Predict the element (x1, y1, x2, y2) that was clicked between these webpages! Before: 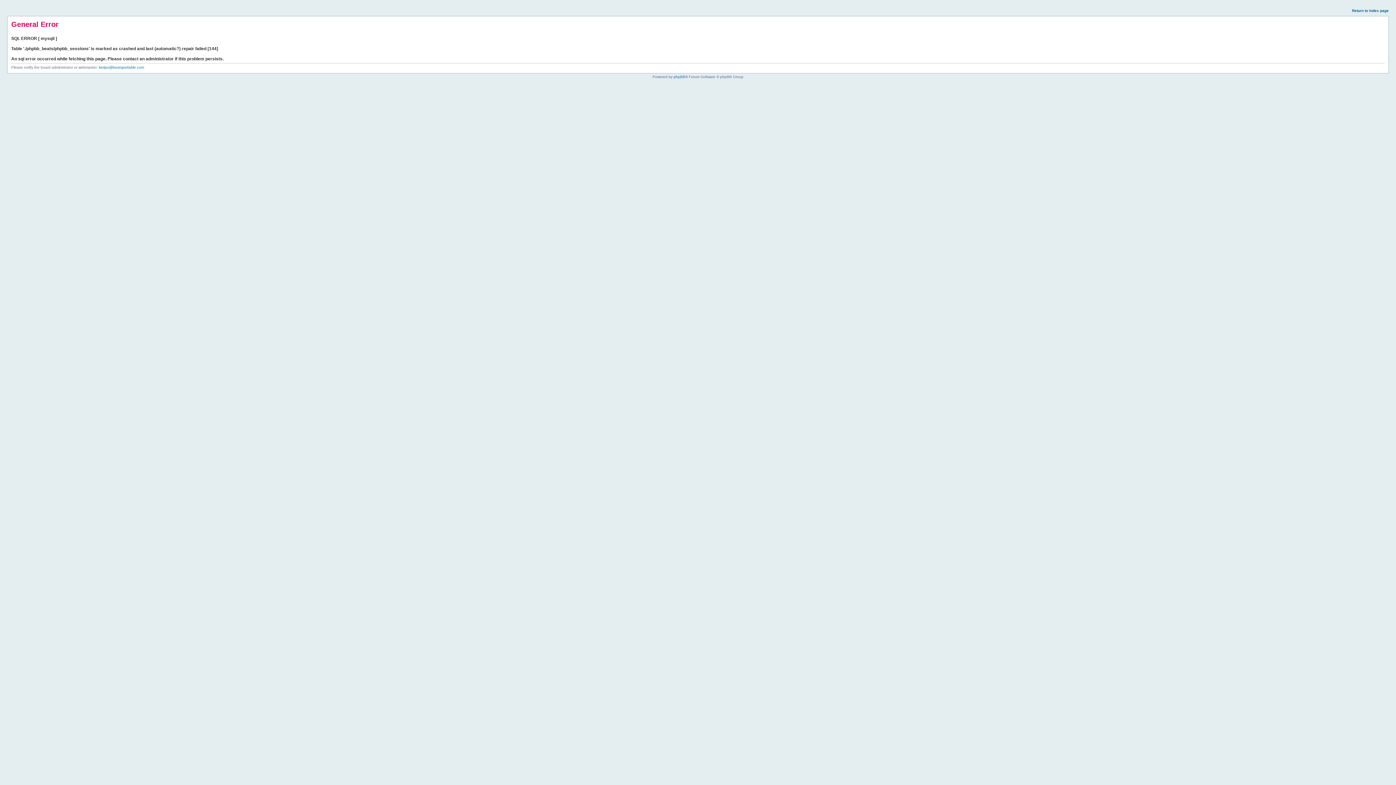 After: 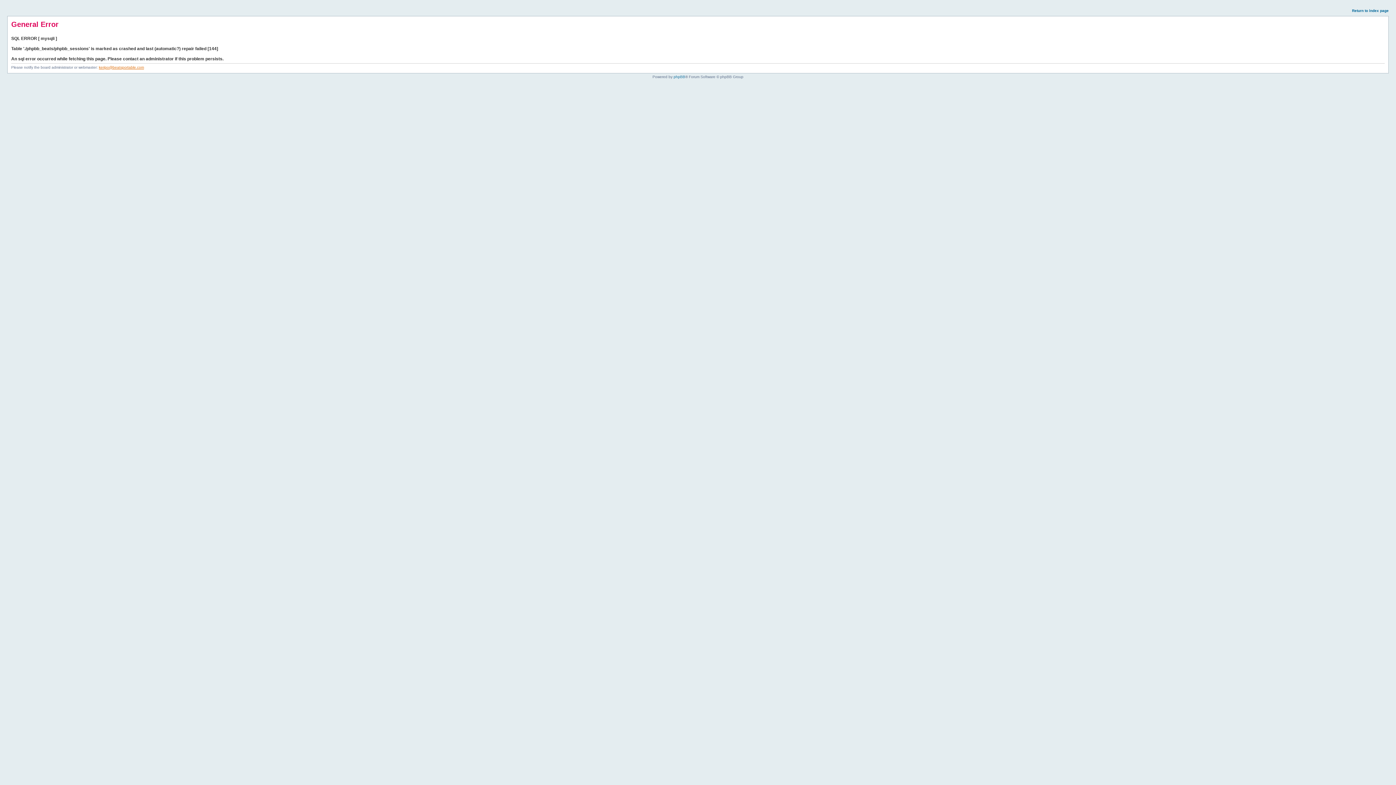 Action: label: keripo@beatsportable.com bbox: (98, 65, 144, 69)